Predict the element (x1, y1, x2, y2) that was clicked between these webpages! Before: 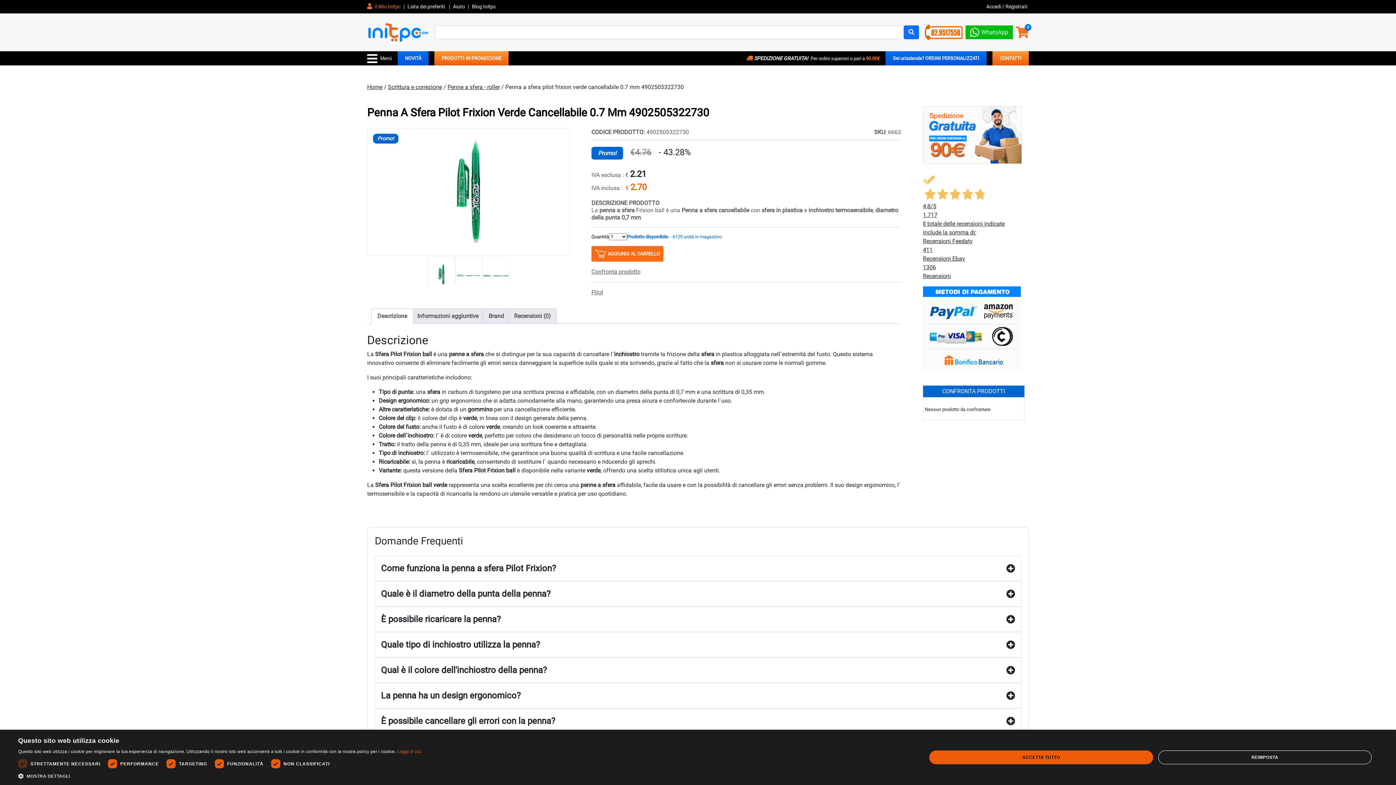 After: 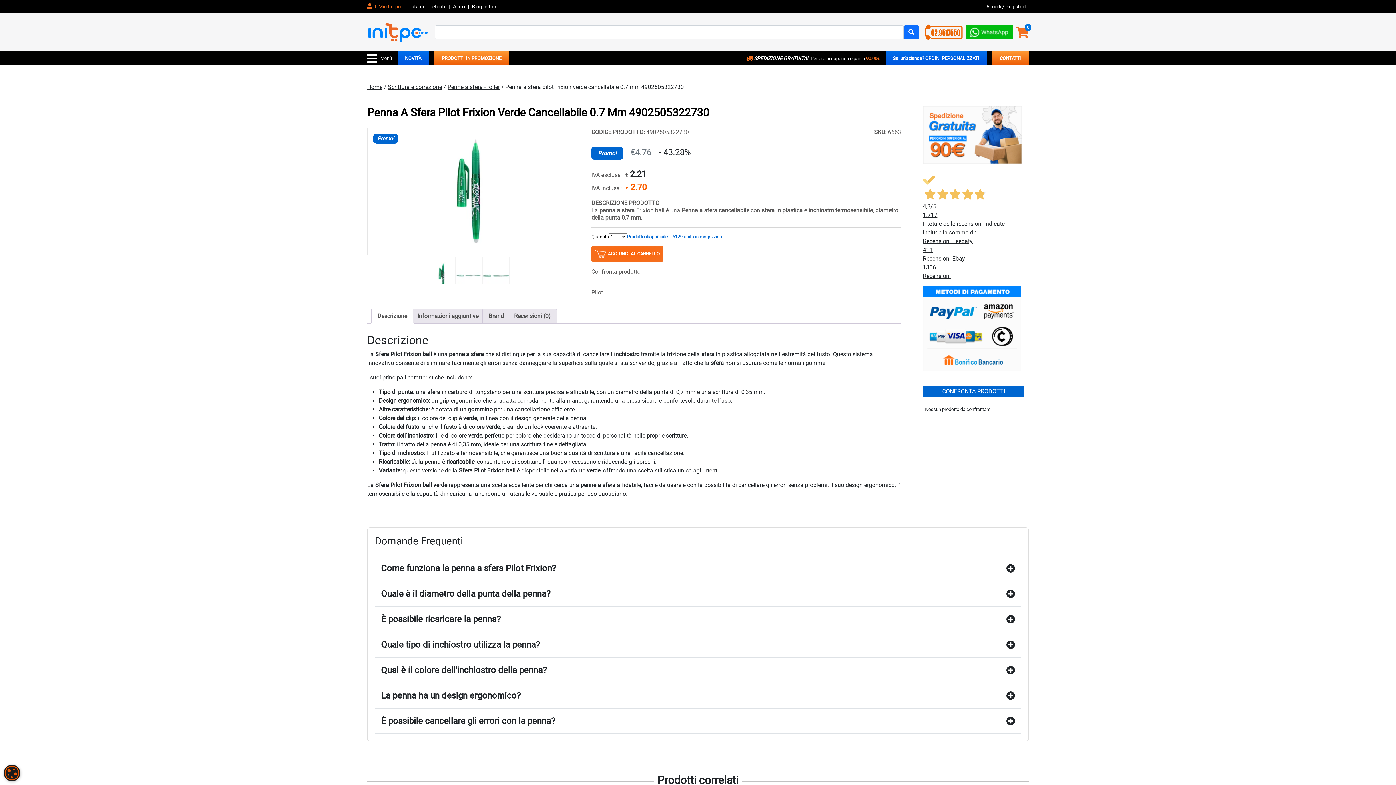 Action: bbox: (1158, 750, 1372, 764) label: REIMPOSTA